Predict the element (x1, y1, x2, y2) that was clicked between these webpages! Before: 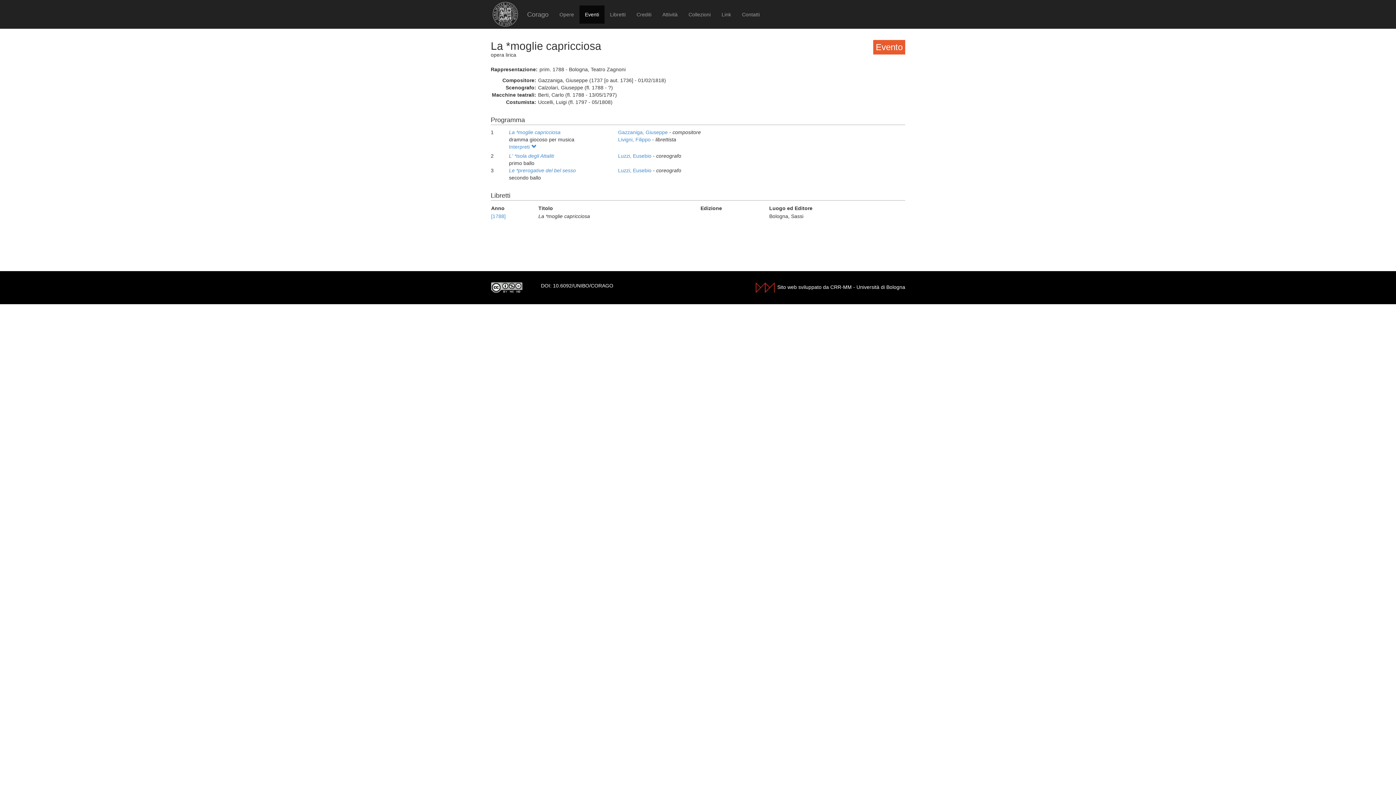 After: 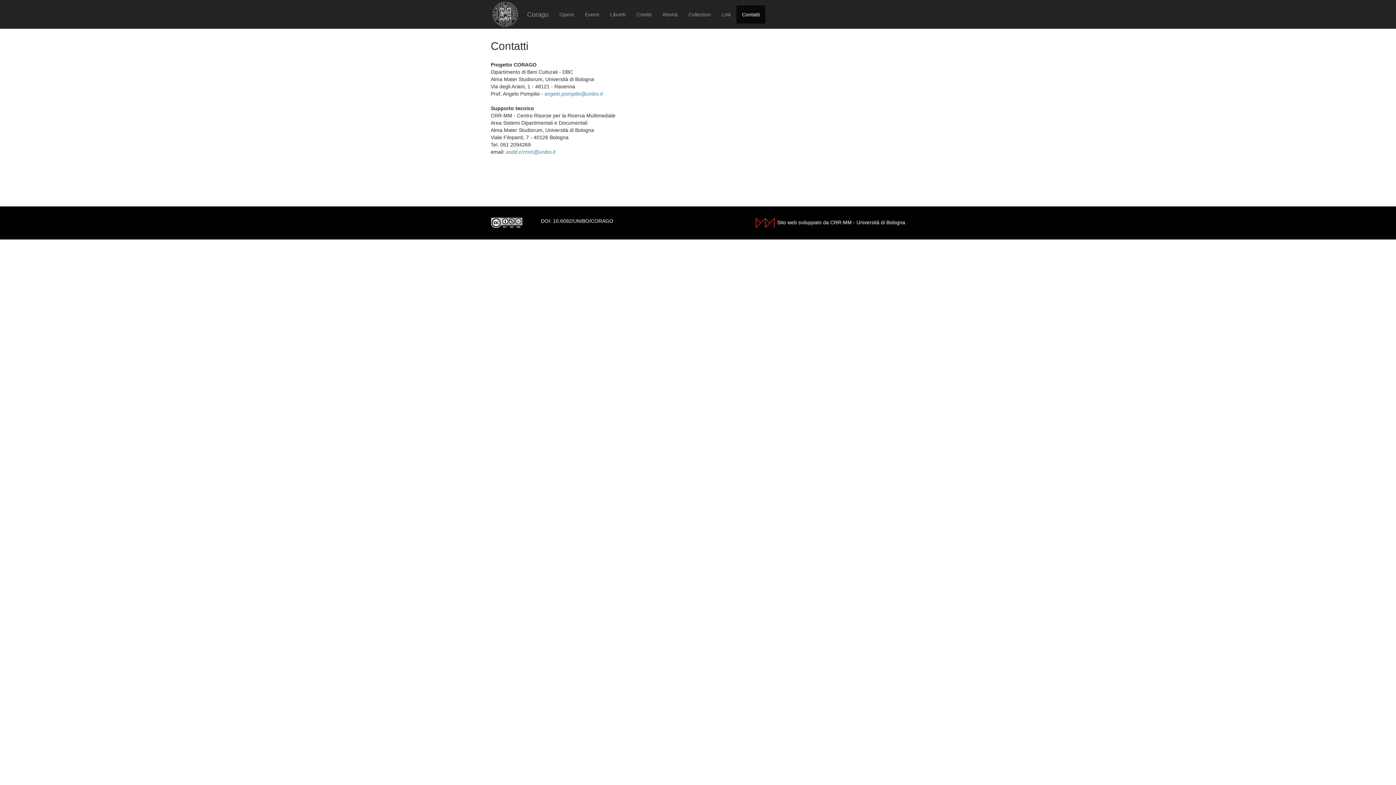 Action: bbox: (736, 5, 765, 23) label: Contatti